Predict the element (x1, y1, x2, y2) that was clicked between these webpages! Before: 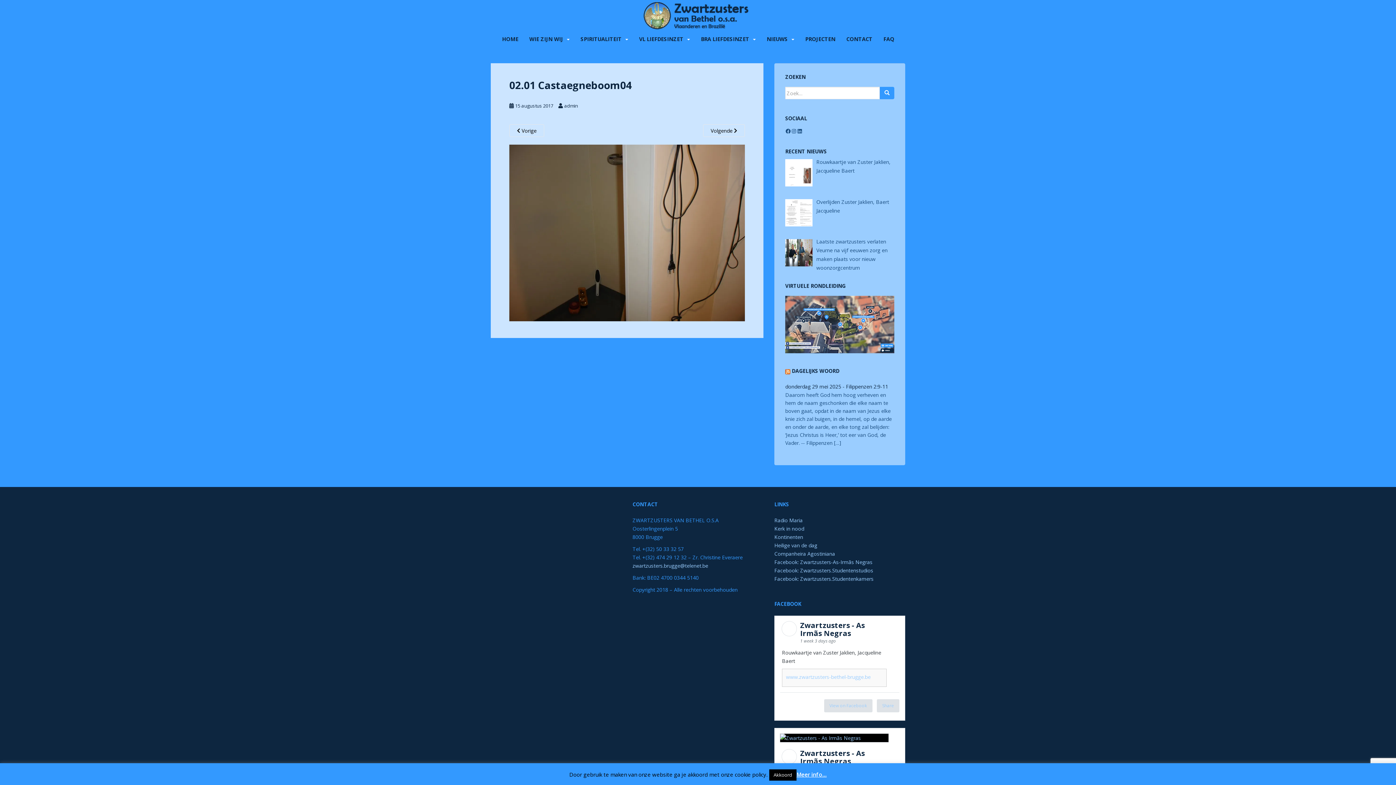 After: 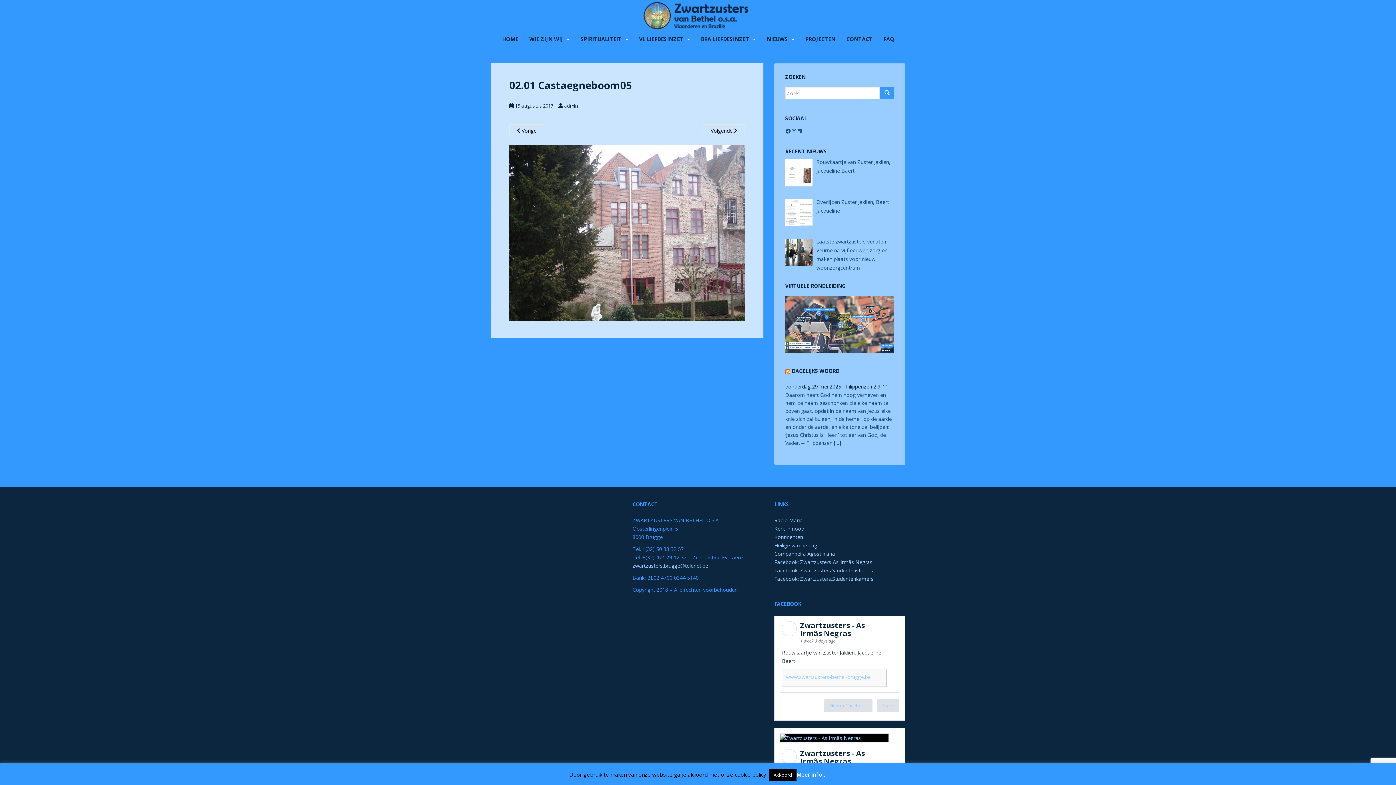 Action: bbox: (703, 124, 745, 137) label: Volgende 